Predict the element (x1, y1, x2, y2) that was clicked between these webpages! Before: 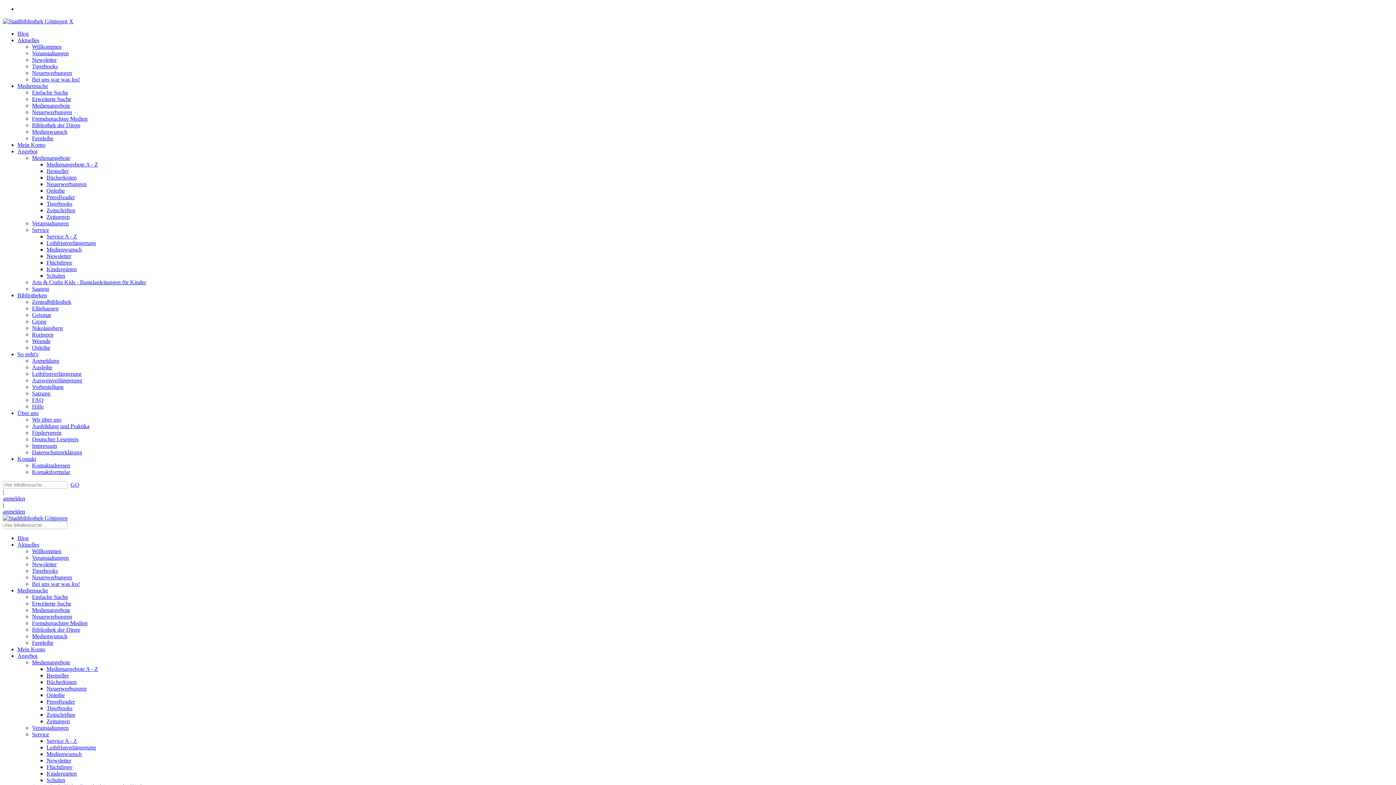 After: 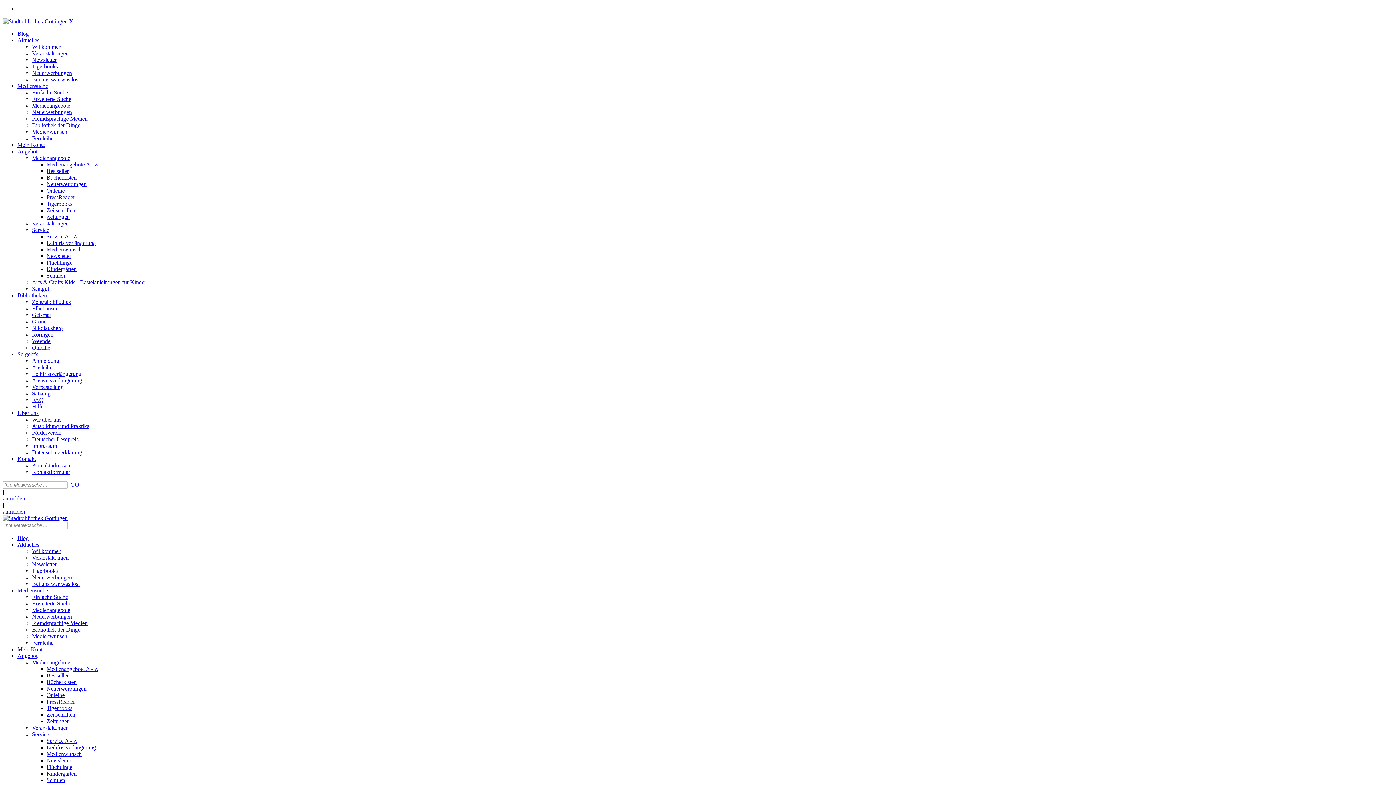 Action: bbox: (32, 731, 49, 737) label: Service